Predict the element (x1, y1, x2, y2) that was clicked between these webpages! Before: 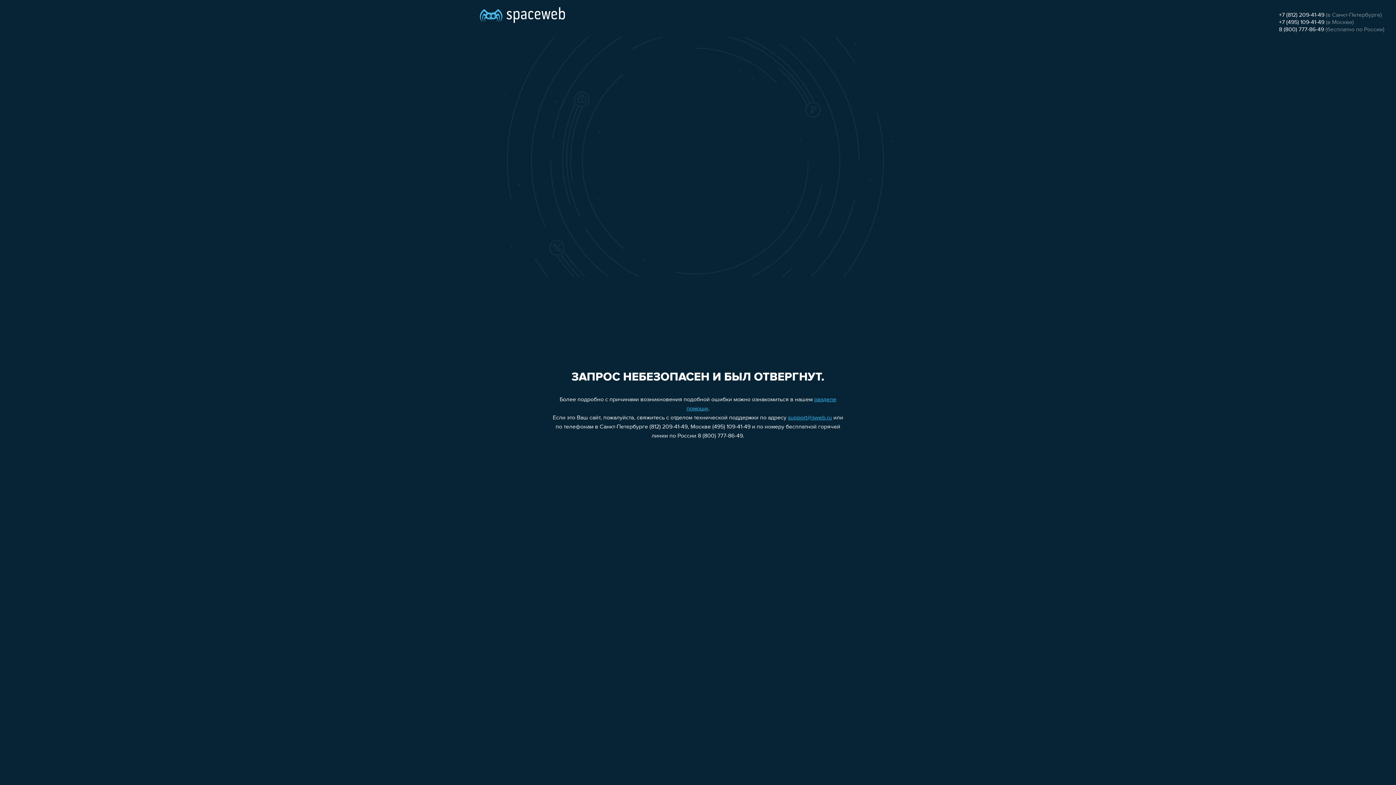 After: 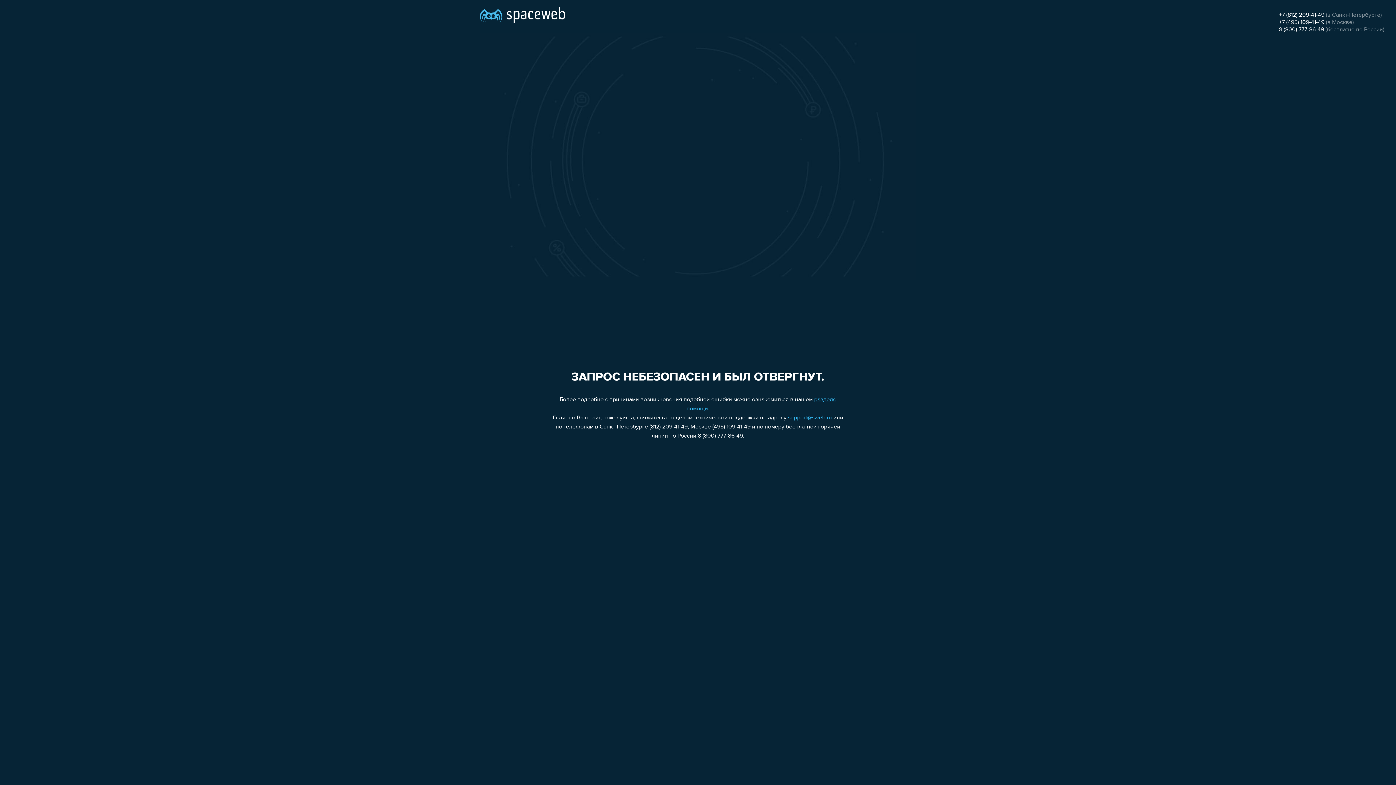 Action: bbox: (1279, 19, 1324, 25) label: +7 (495) 109-41-49